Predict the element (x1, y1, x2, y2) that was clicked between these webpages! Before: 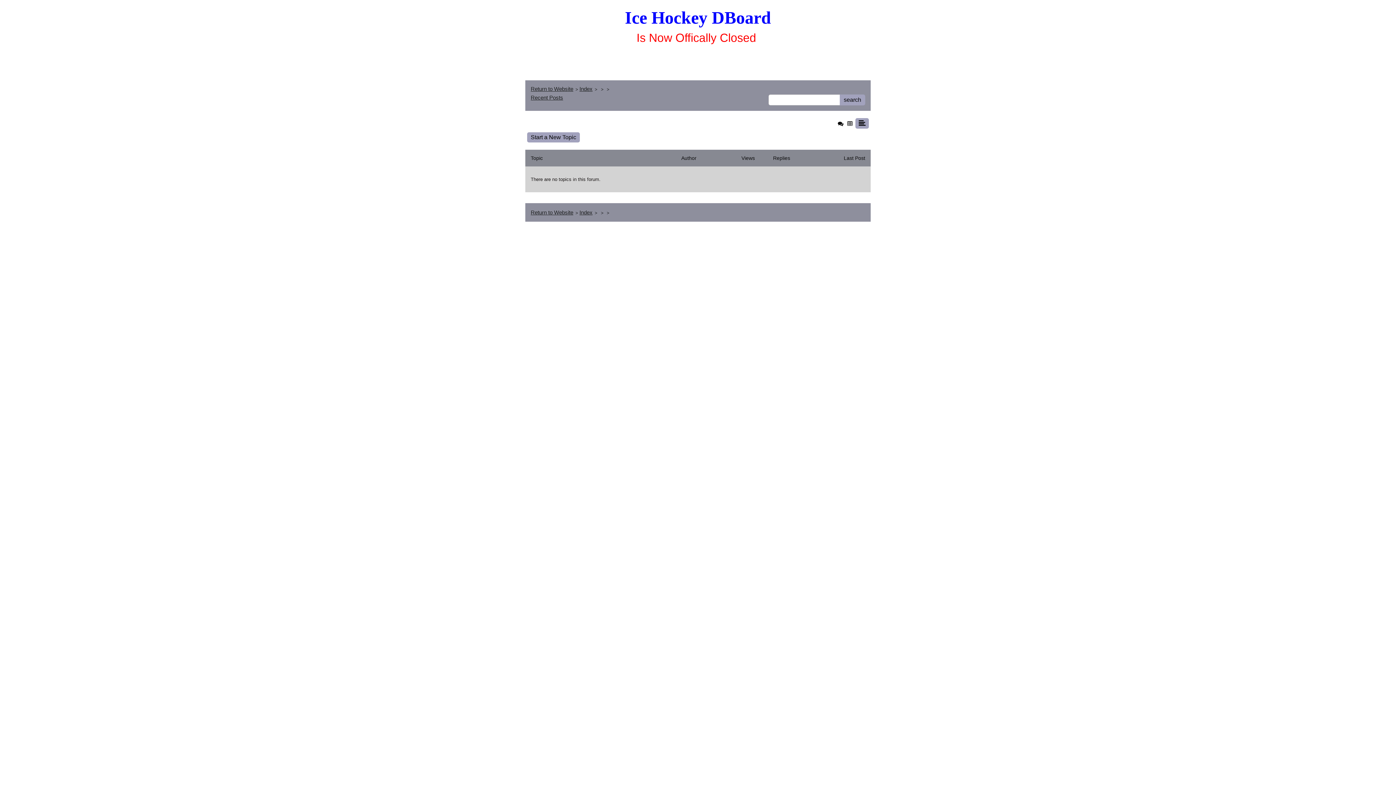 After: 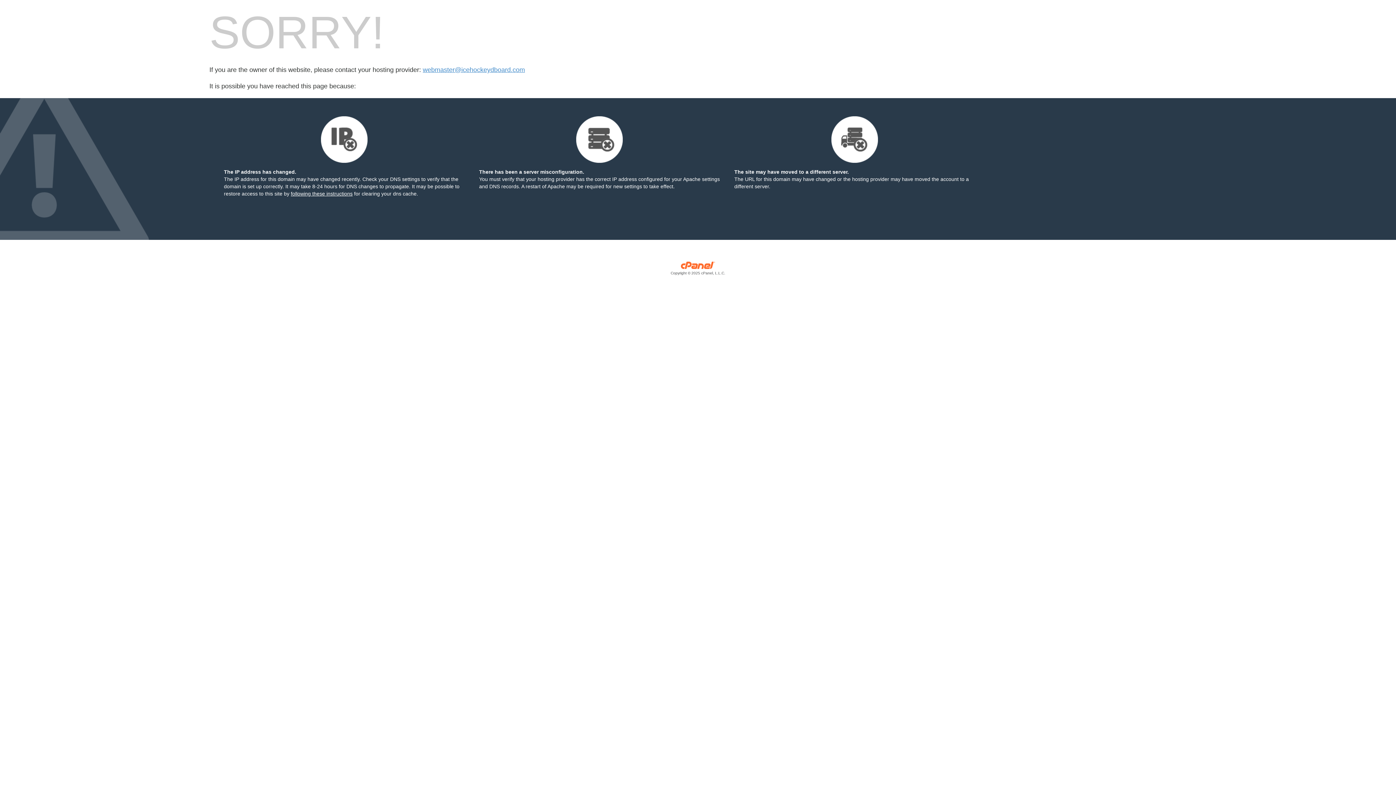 Action: bbox: (530, 209, 573, 215) label: Return to Website